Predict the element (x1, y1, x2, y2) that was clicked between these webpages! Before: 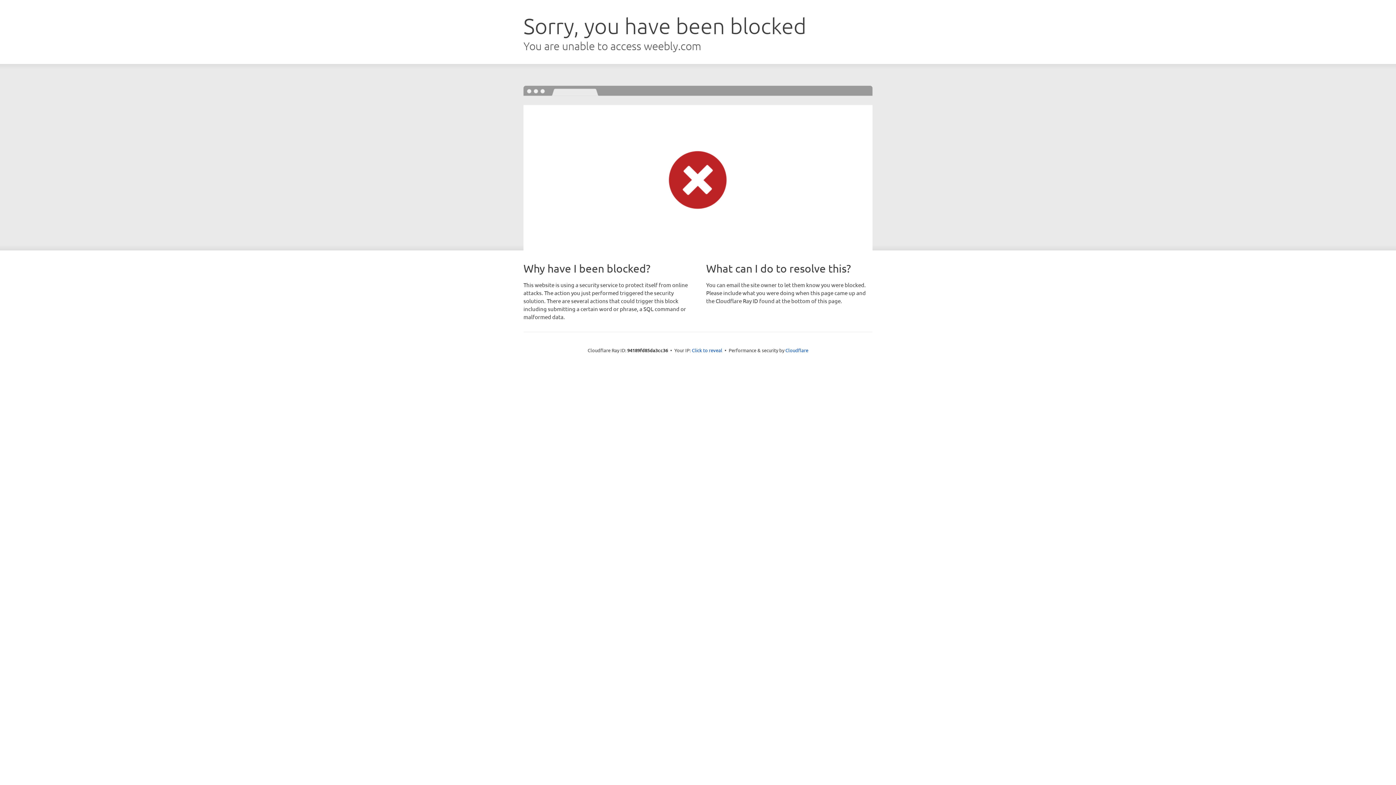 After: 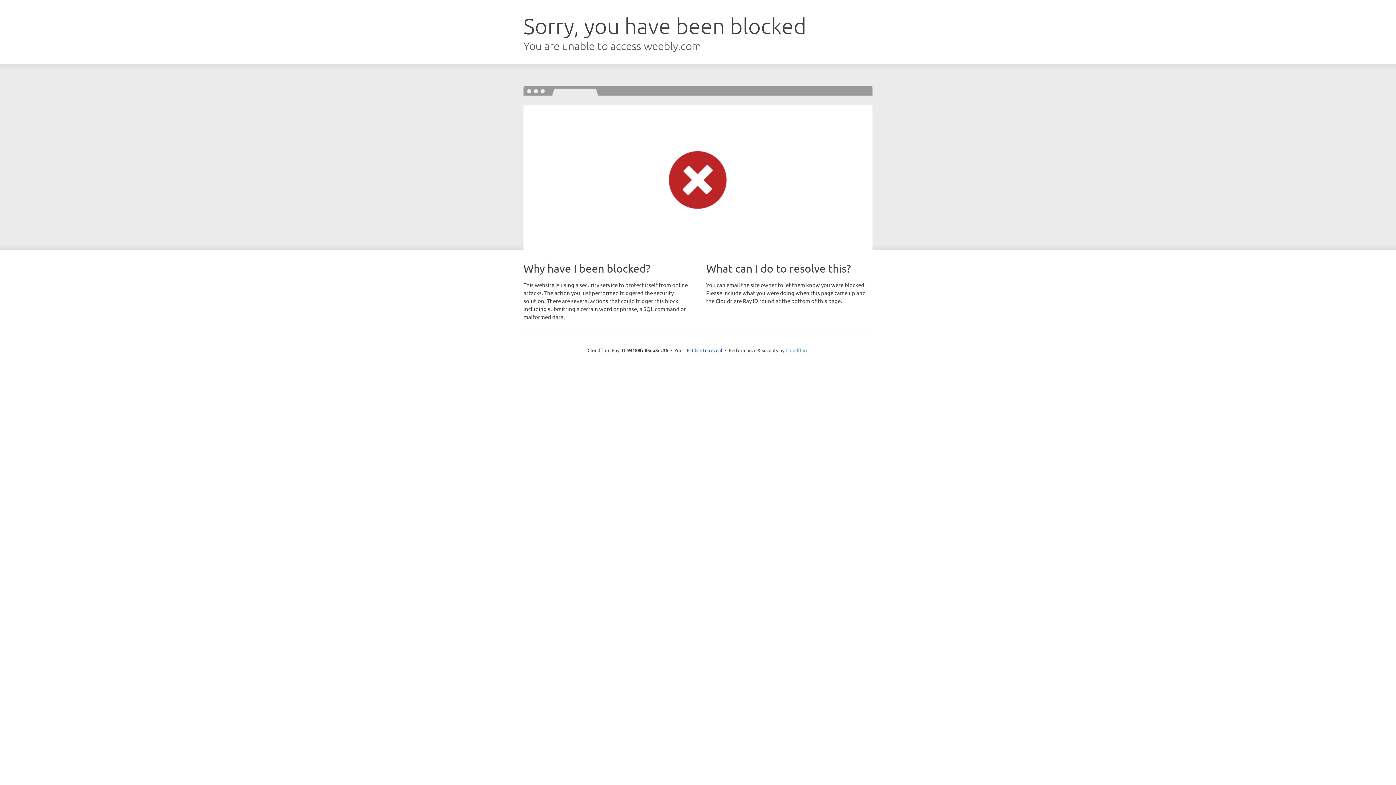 Action: bbox: (785, 347, 808, 353) label: Cloudflare